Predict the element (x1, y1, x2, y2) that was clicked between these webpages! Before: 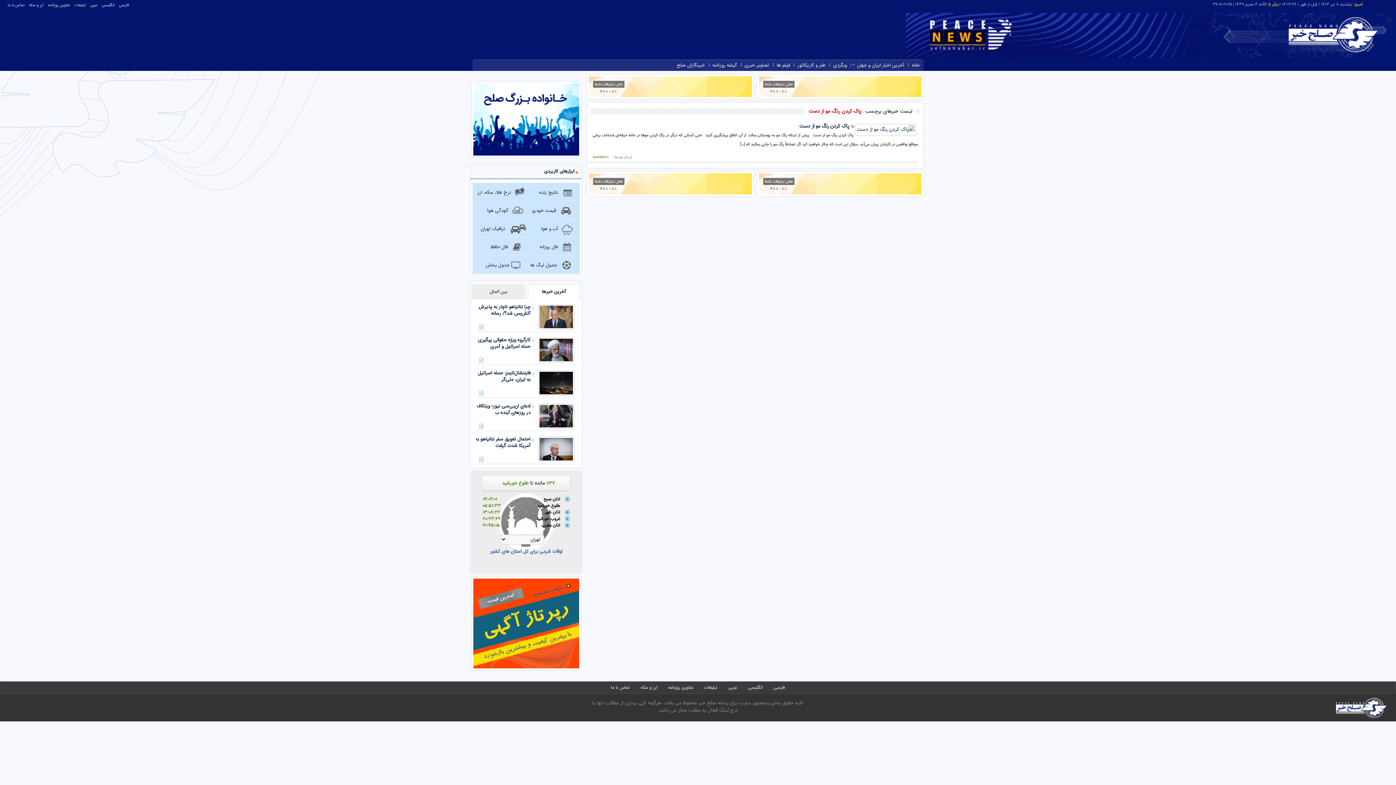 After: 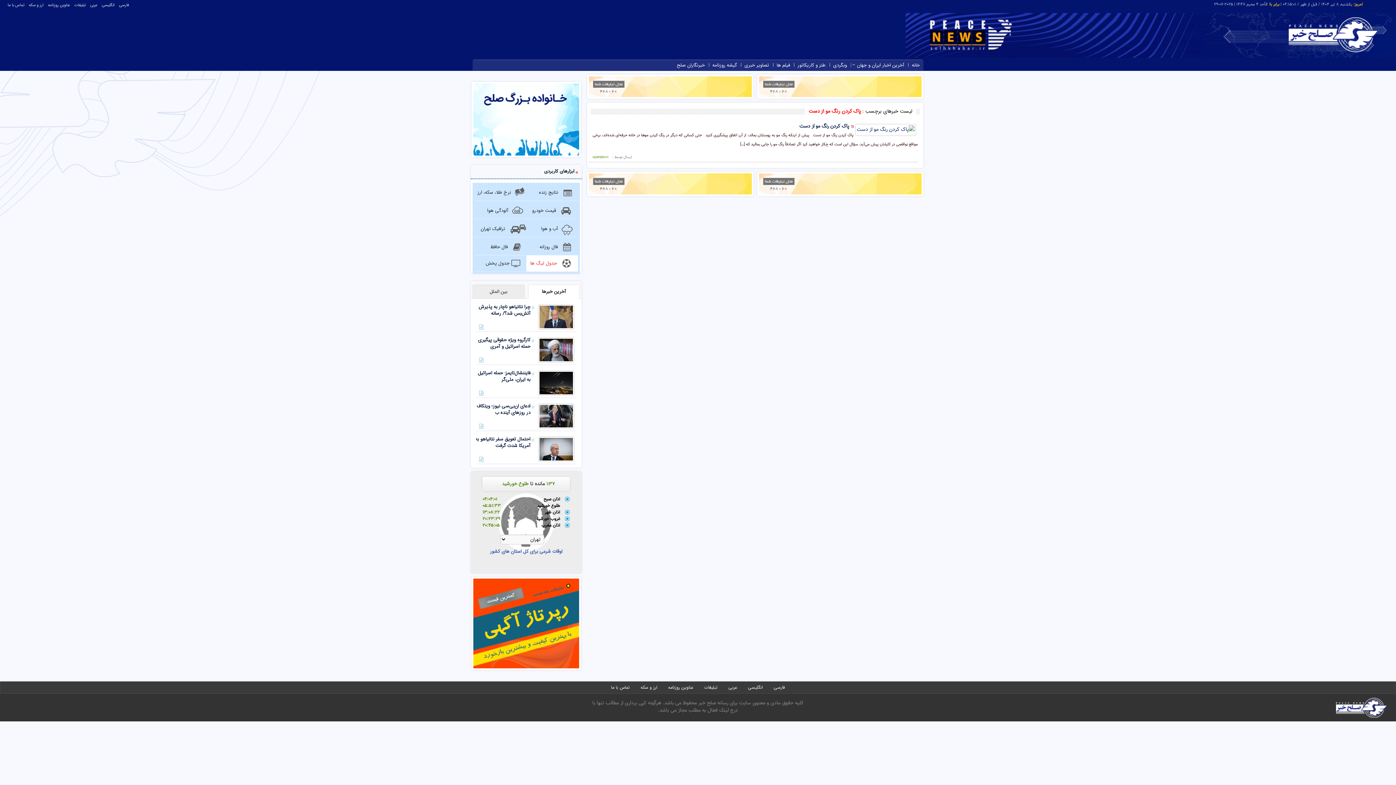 Action: bbox: (530, 257, 576, 275) label: جدول لیگ ها